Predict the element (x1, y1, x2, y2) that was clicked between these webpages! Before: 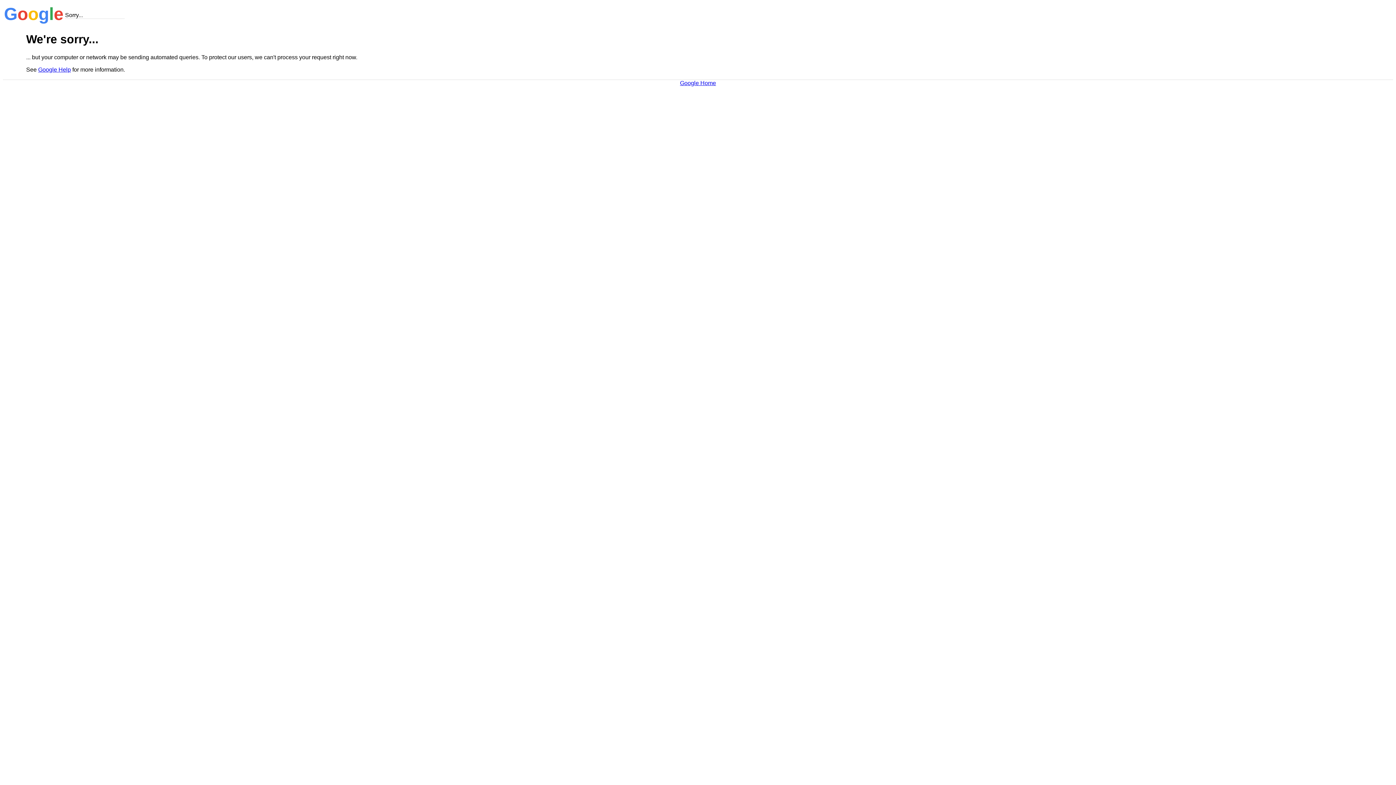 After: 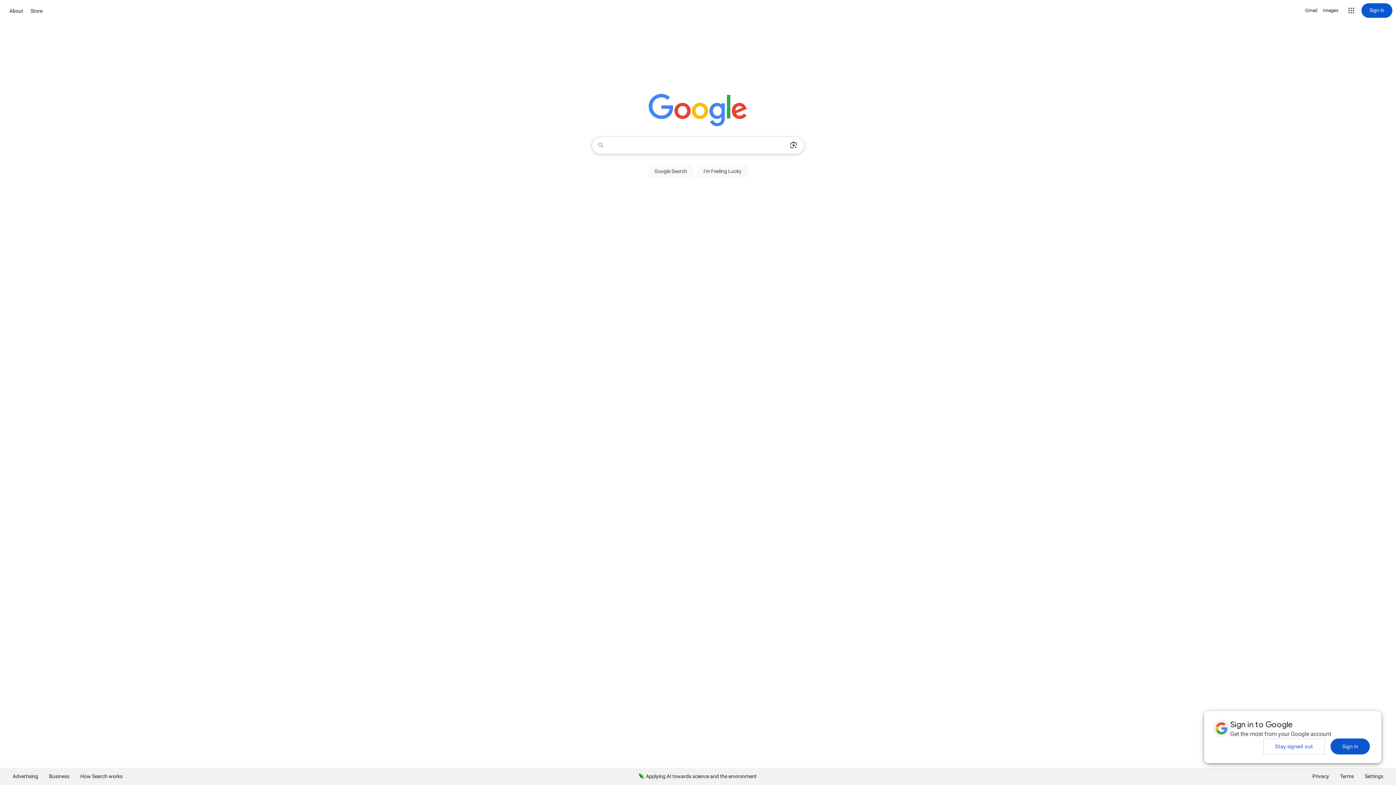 Action: label: Google Home bbox: (680, 79, 716, 86)